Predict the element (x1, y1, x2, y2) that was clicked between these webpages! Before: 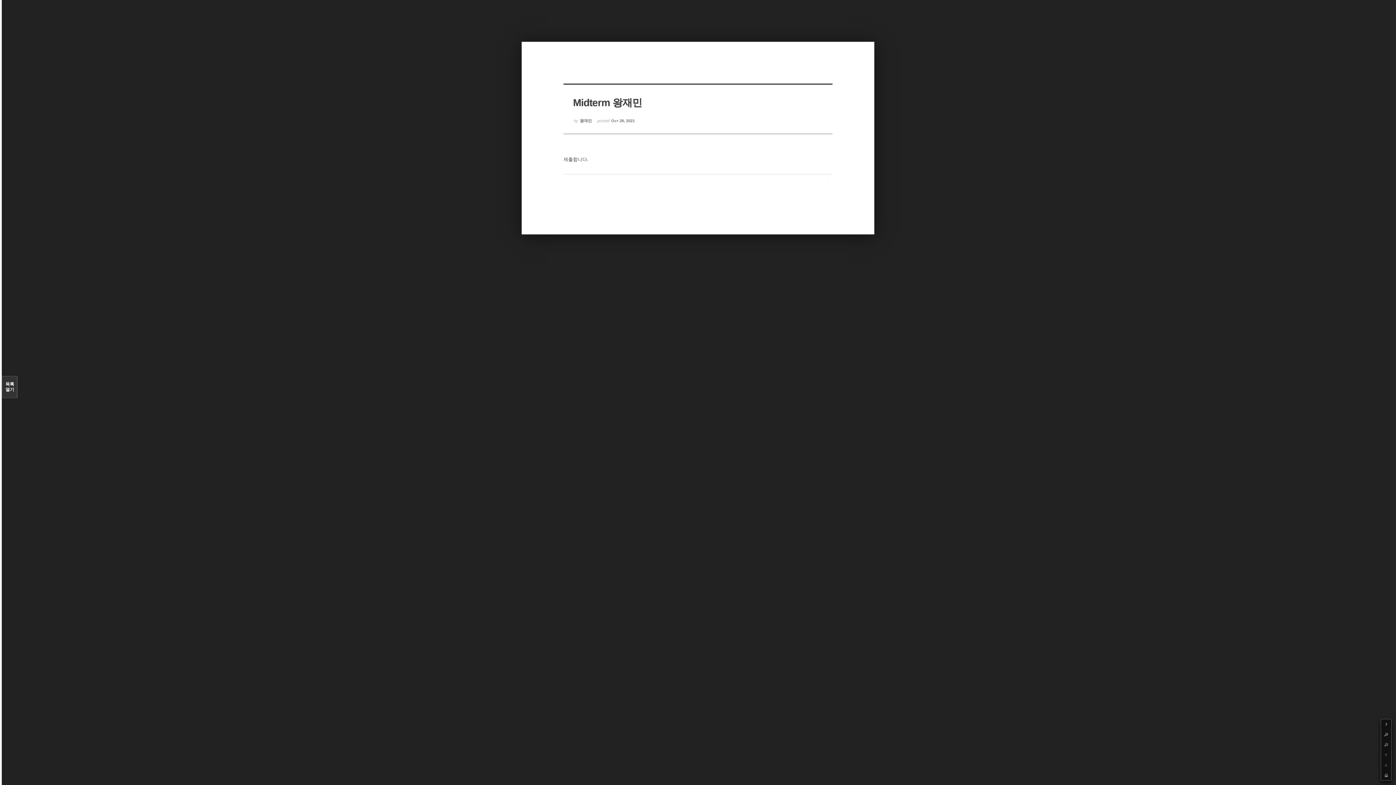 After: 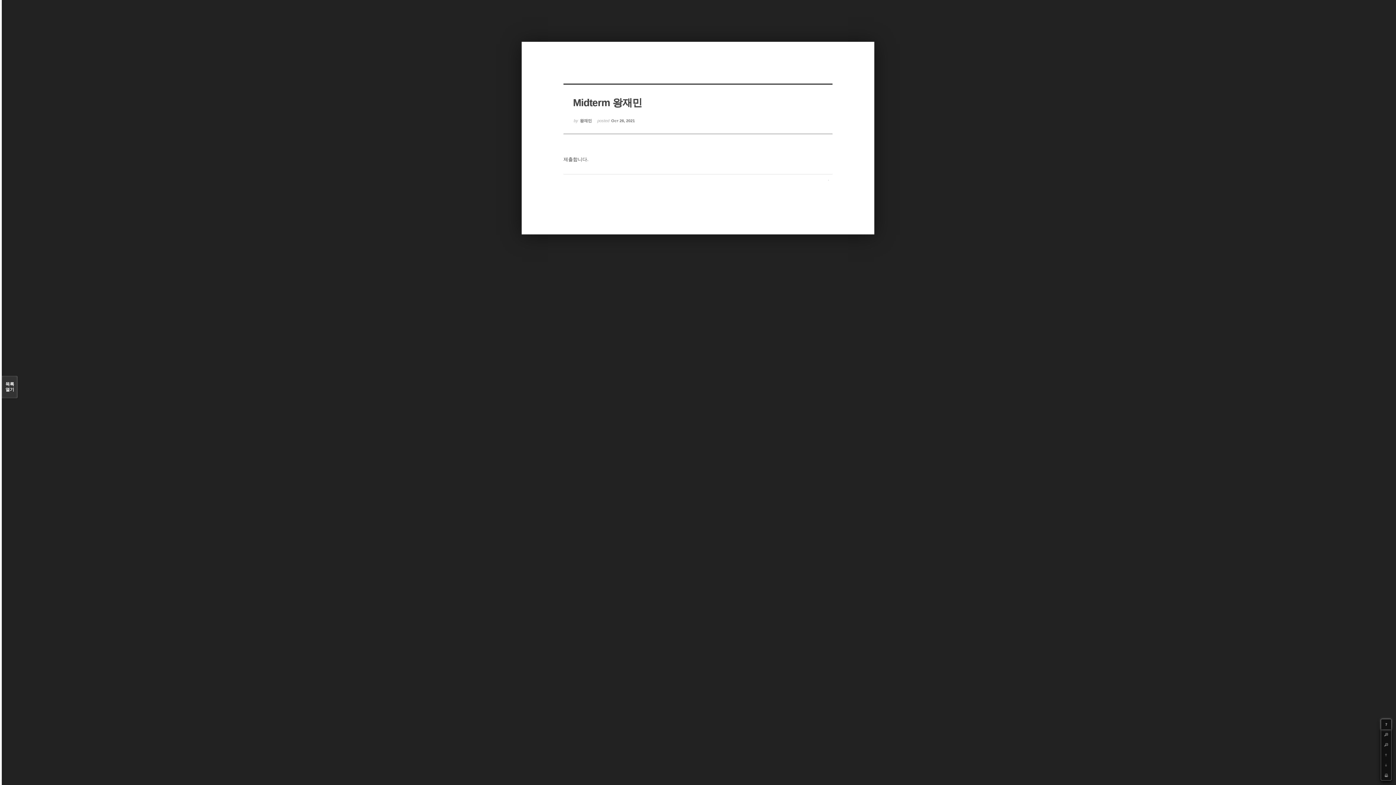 Action: label: ? bbox: (1381, 719, 1391, 729)